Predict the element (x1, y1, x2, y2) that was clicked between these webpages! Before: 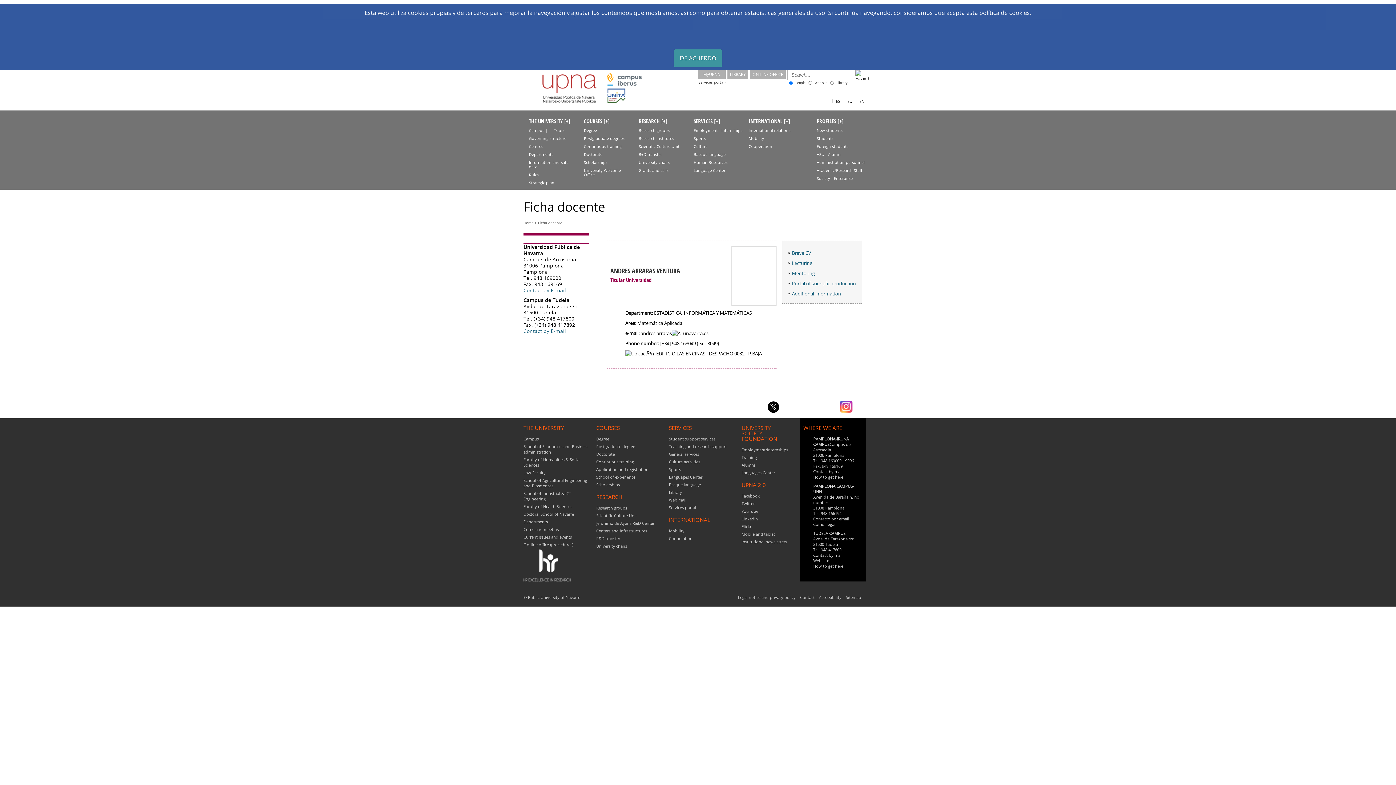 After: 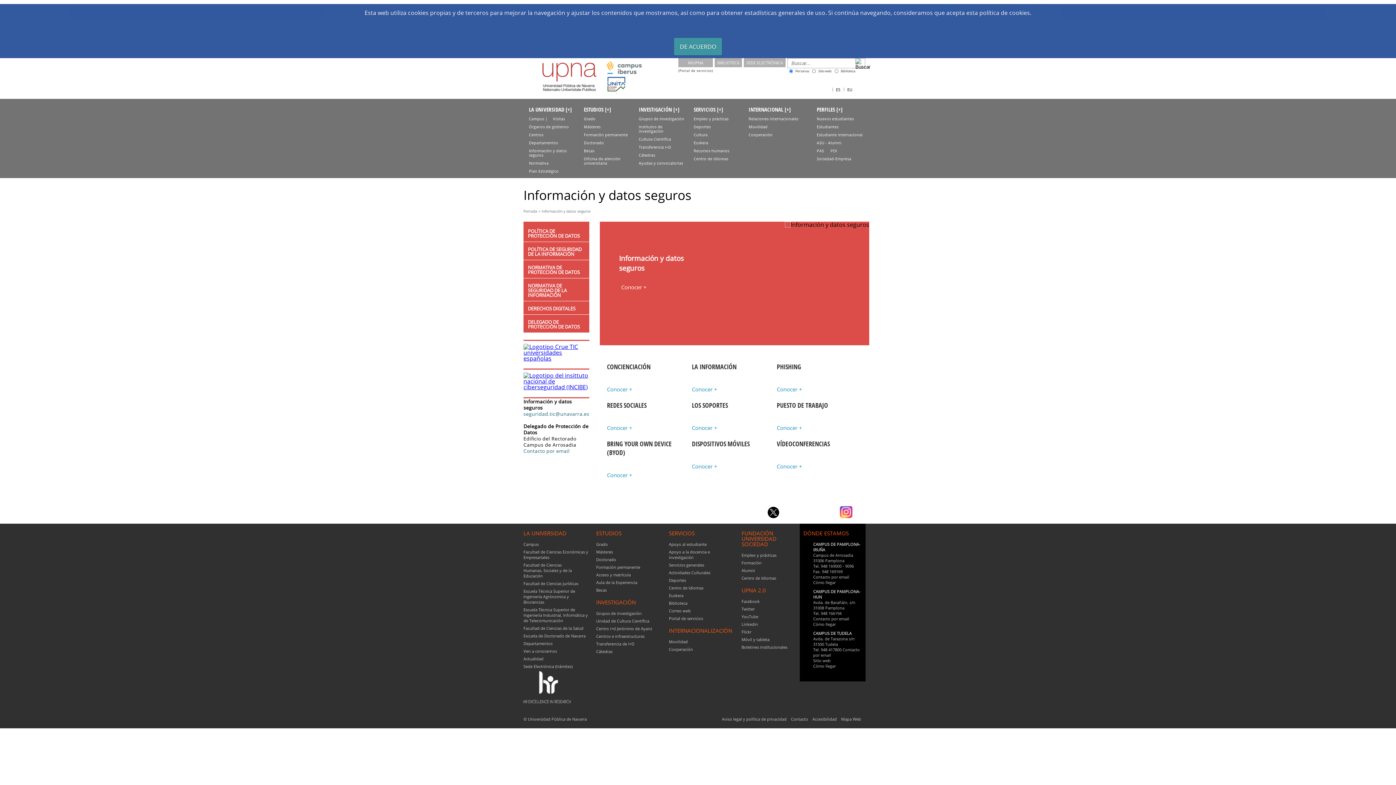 Action: label: Information and safe data bbox: (523, 160, 577, 169)